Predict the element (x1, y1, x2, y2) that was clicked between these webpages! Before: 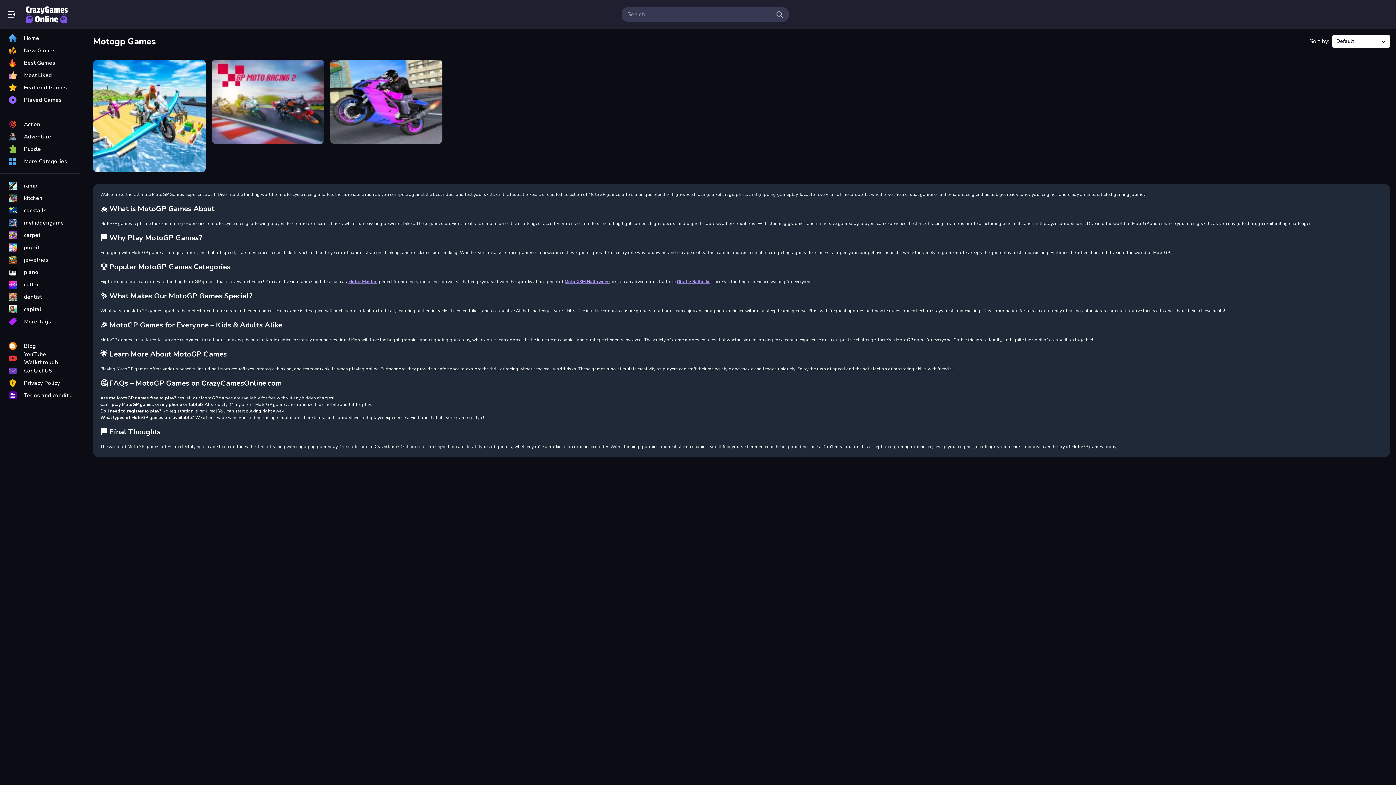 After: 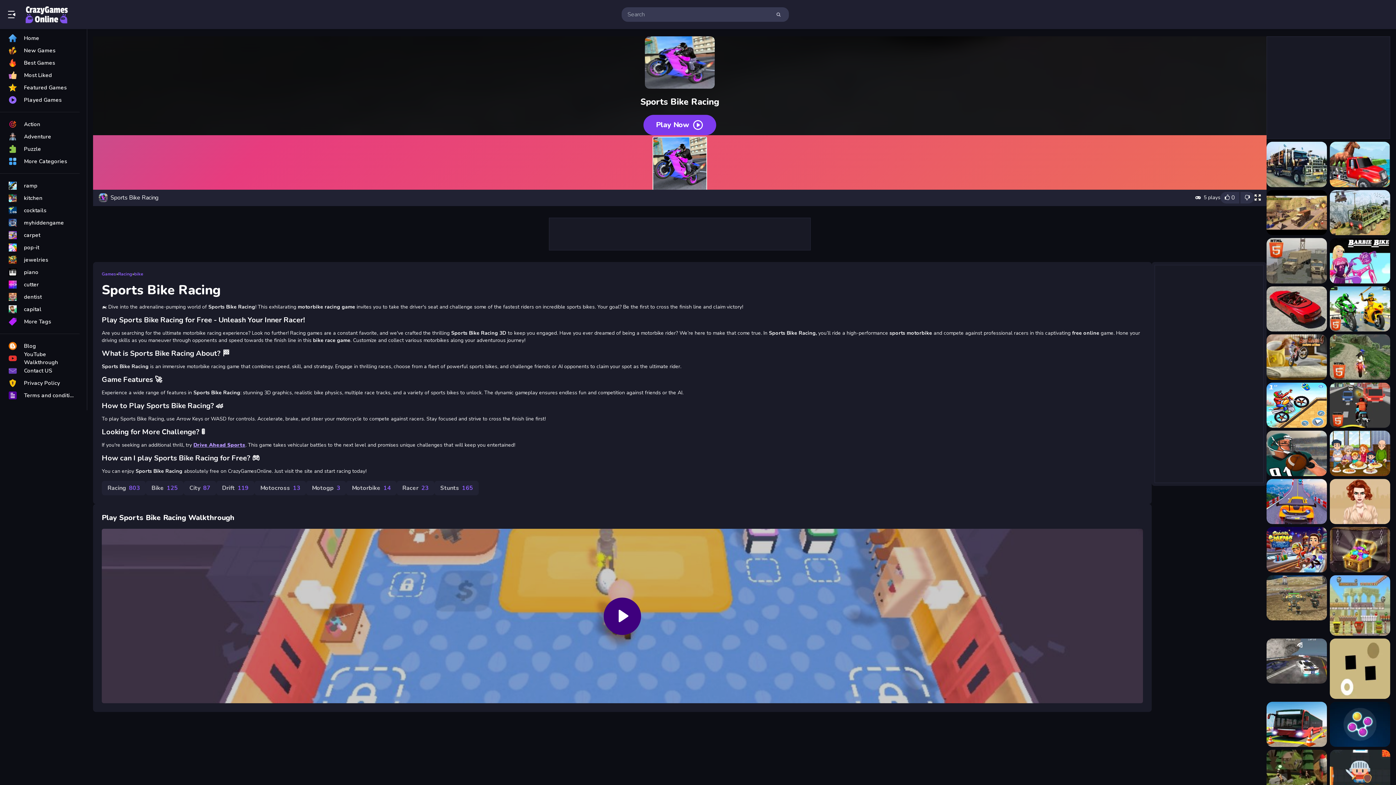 Action: bbox: (330, 59, 442, 172) label: Sports Bike Racing